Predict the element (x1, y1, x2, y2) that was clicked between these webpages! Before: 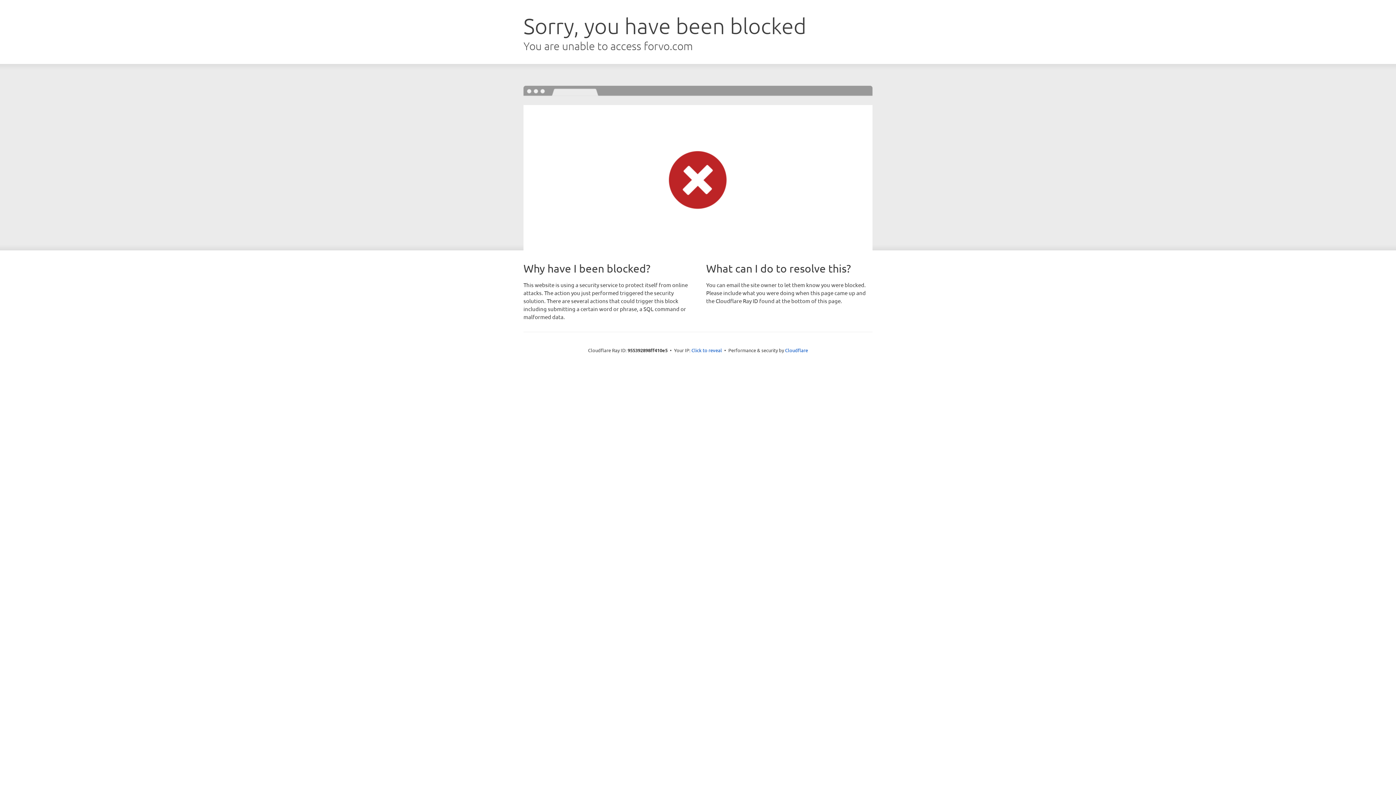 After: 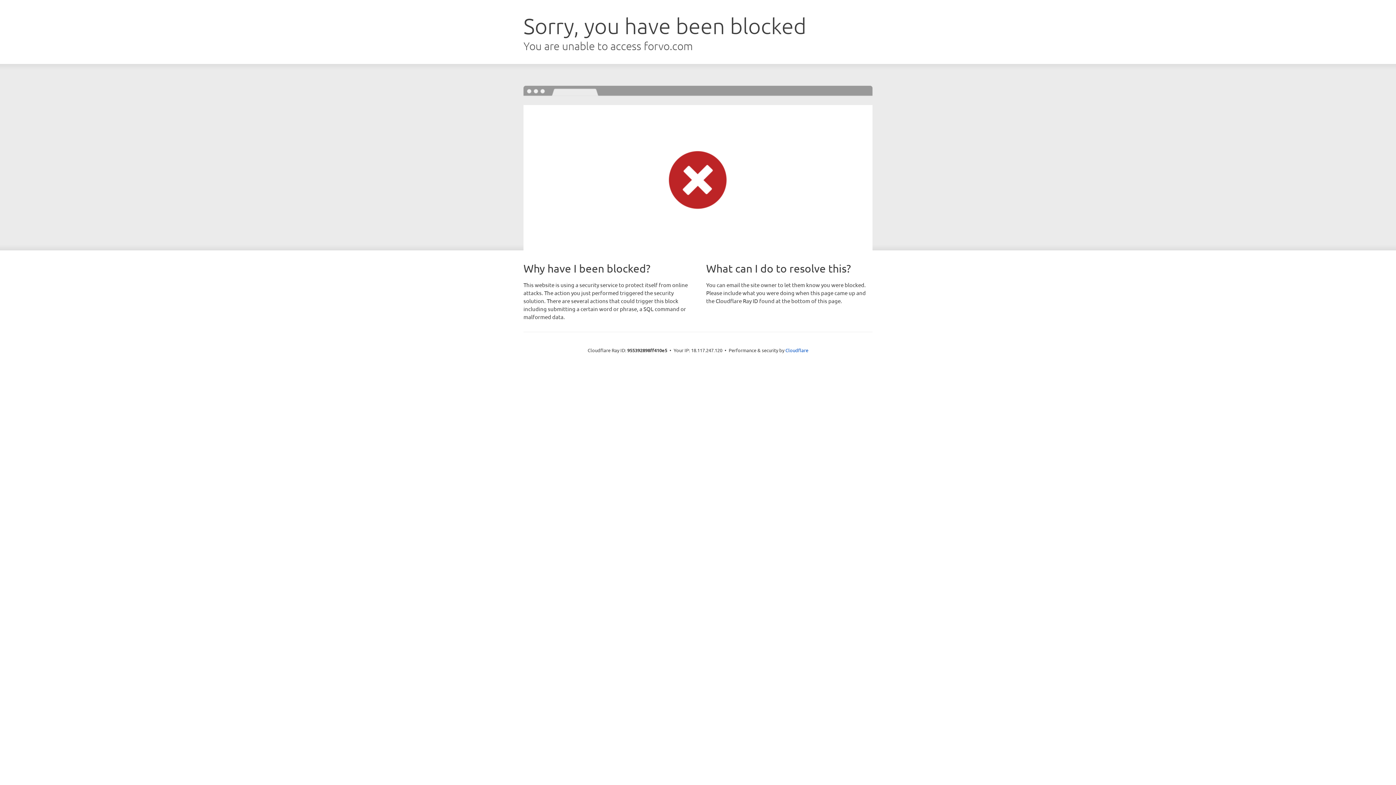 Action: label: Click to reveal bbox: (691, 346, 722, 353)